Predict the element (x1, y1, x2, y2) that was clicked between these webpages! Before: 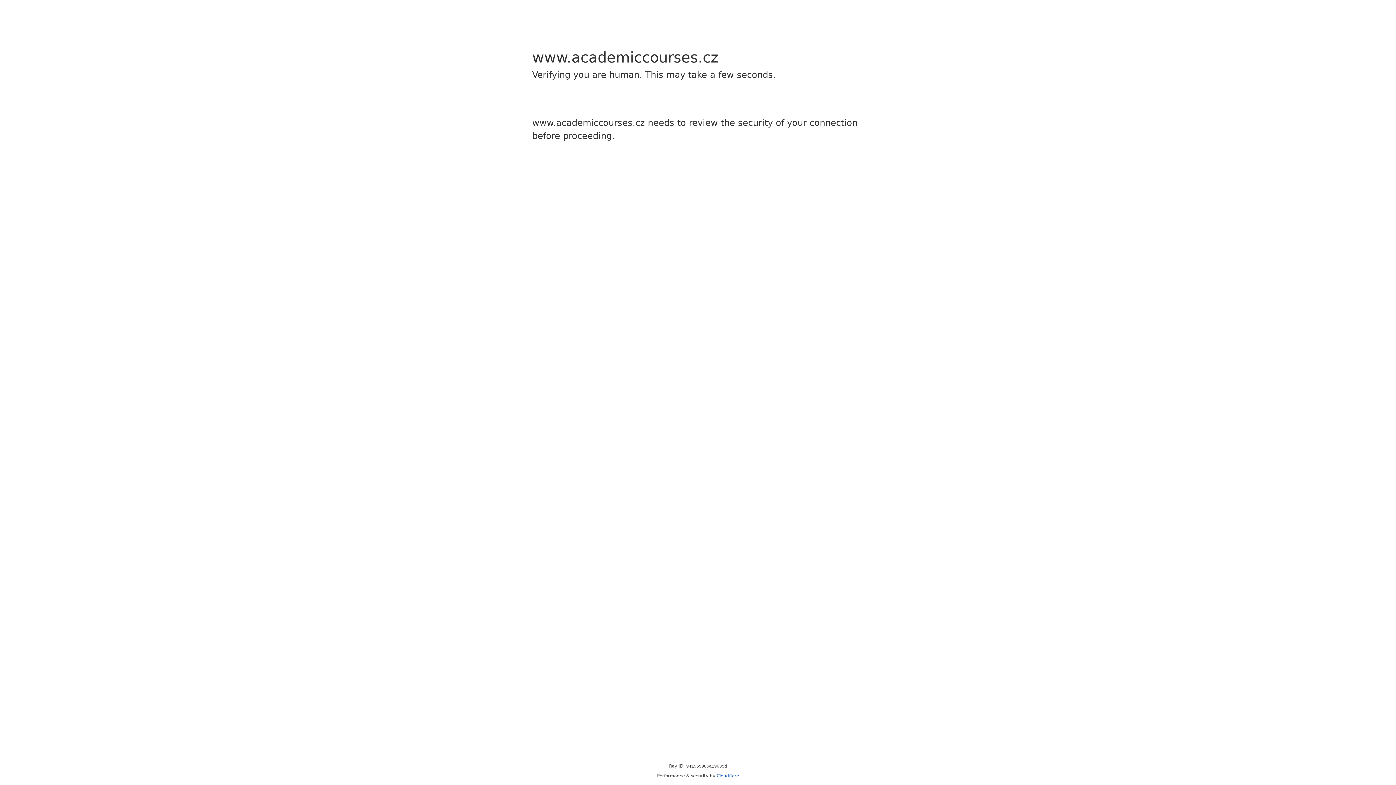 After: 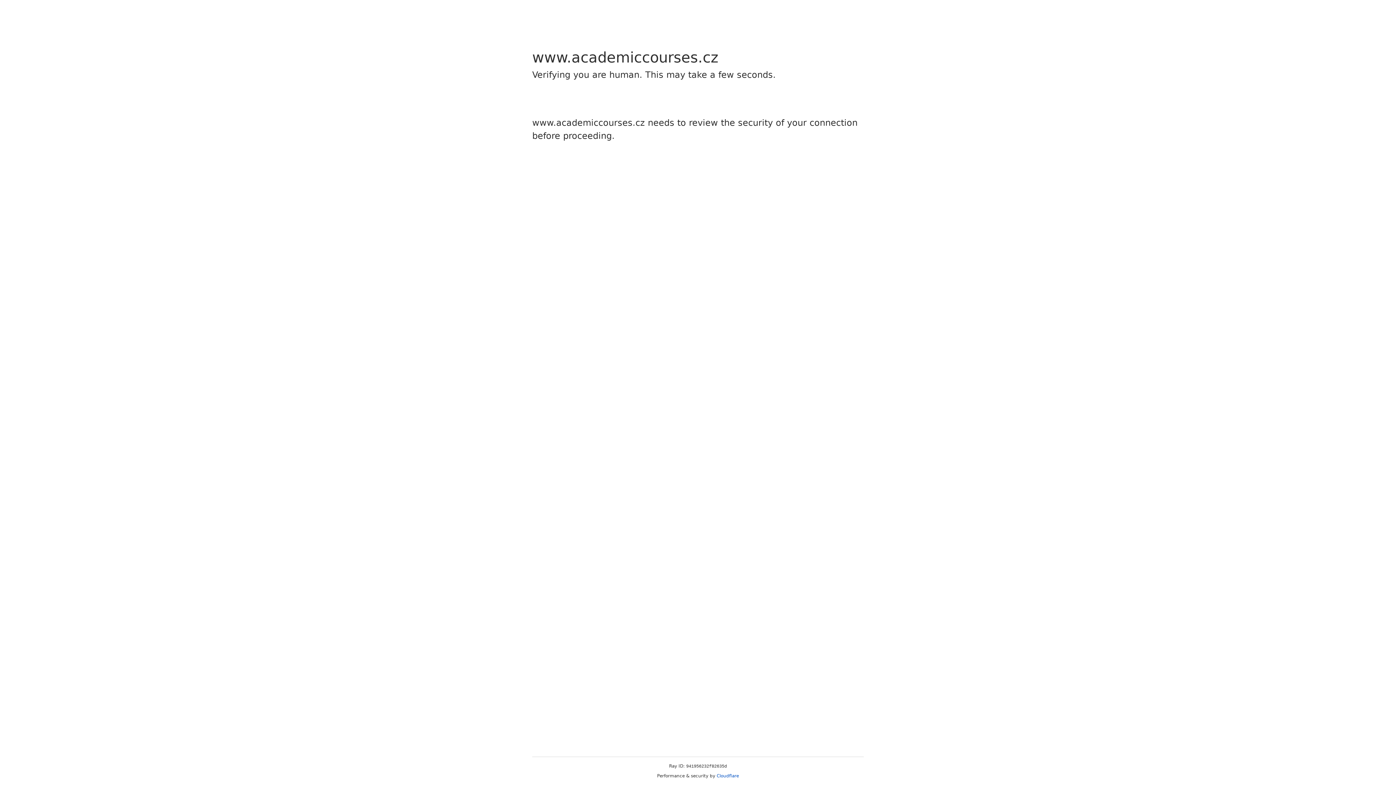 Action: bbox: (716, 773, 739, 778) label: Cloudflare